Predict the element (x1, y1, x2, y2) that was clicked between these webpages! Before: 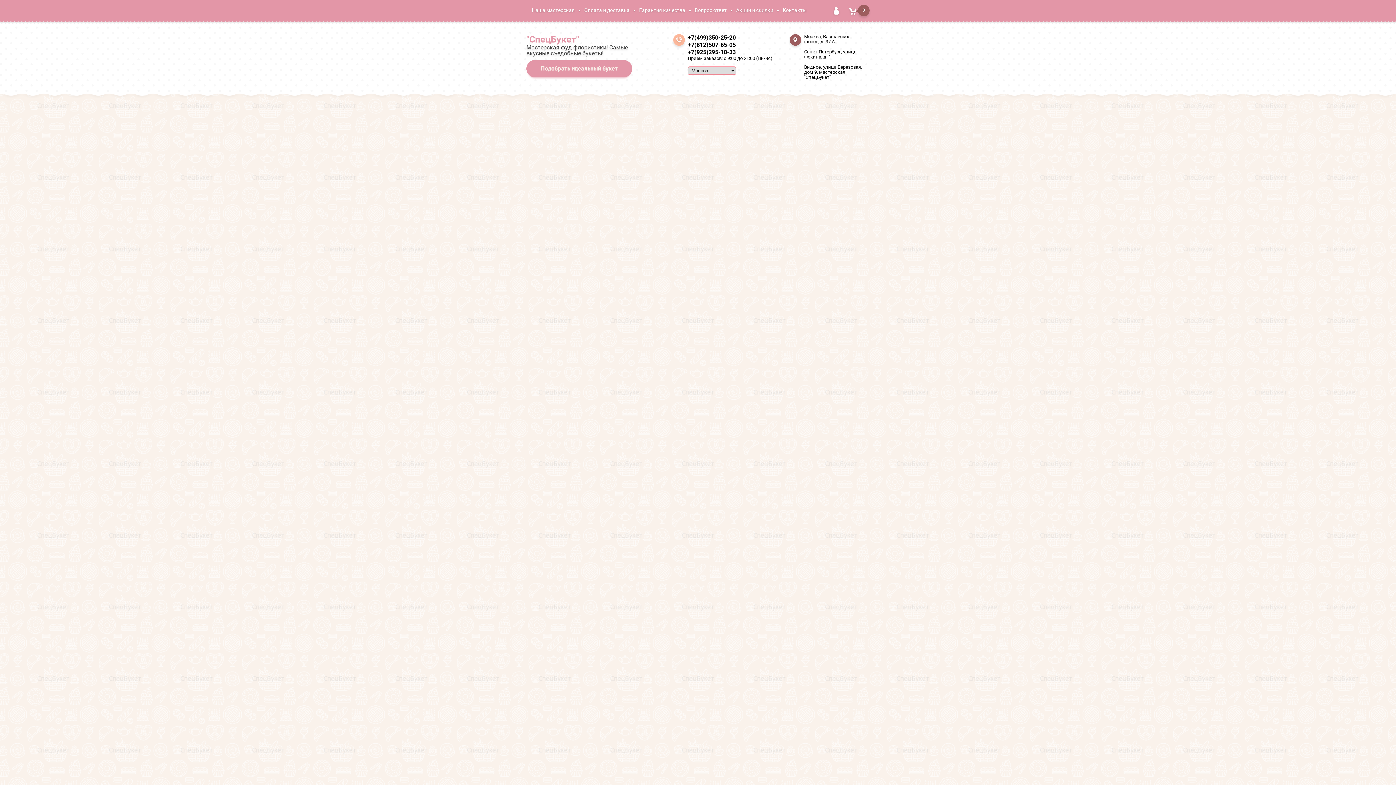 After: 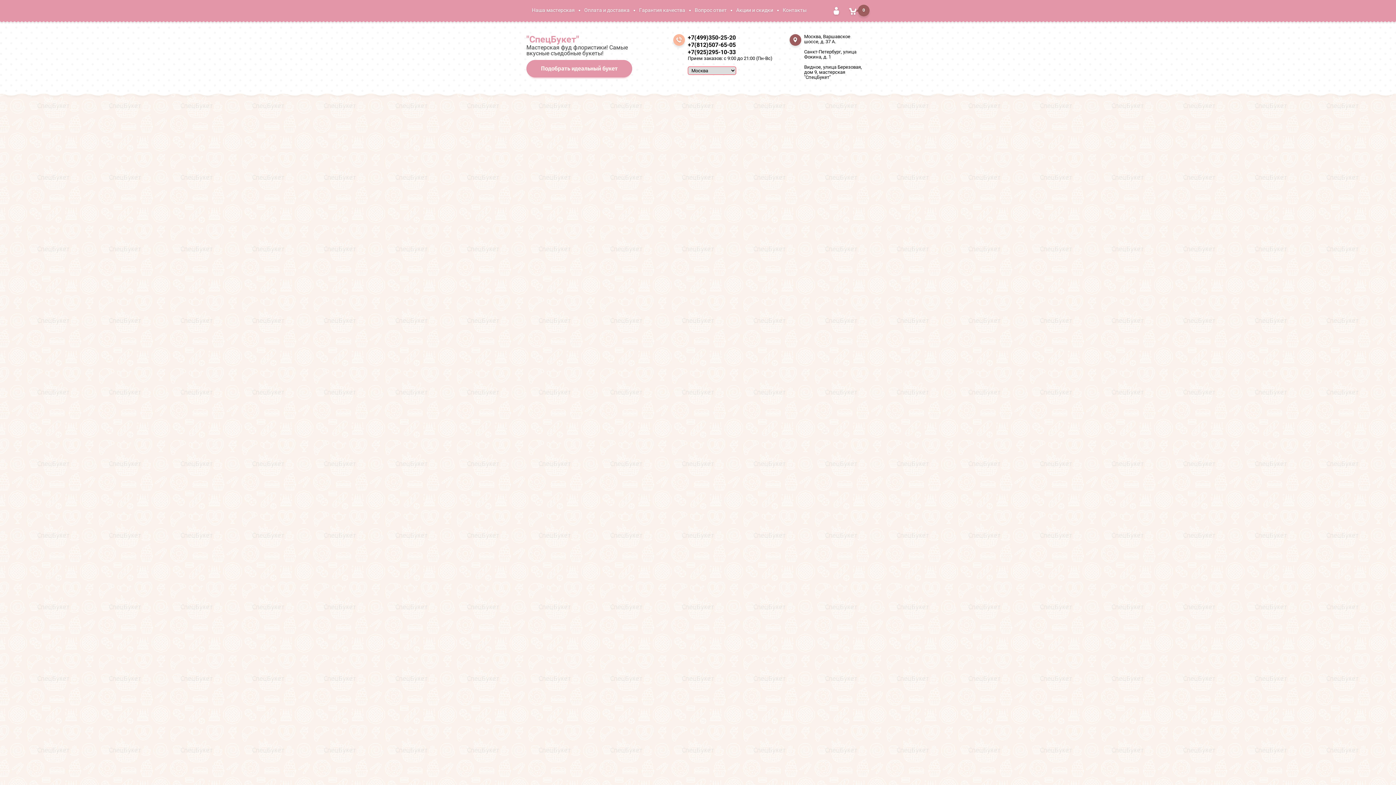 Action: bbox: (526, 575, 608, 592) label: Съедобные картины